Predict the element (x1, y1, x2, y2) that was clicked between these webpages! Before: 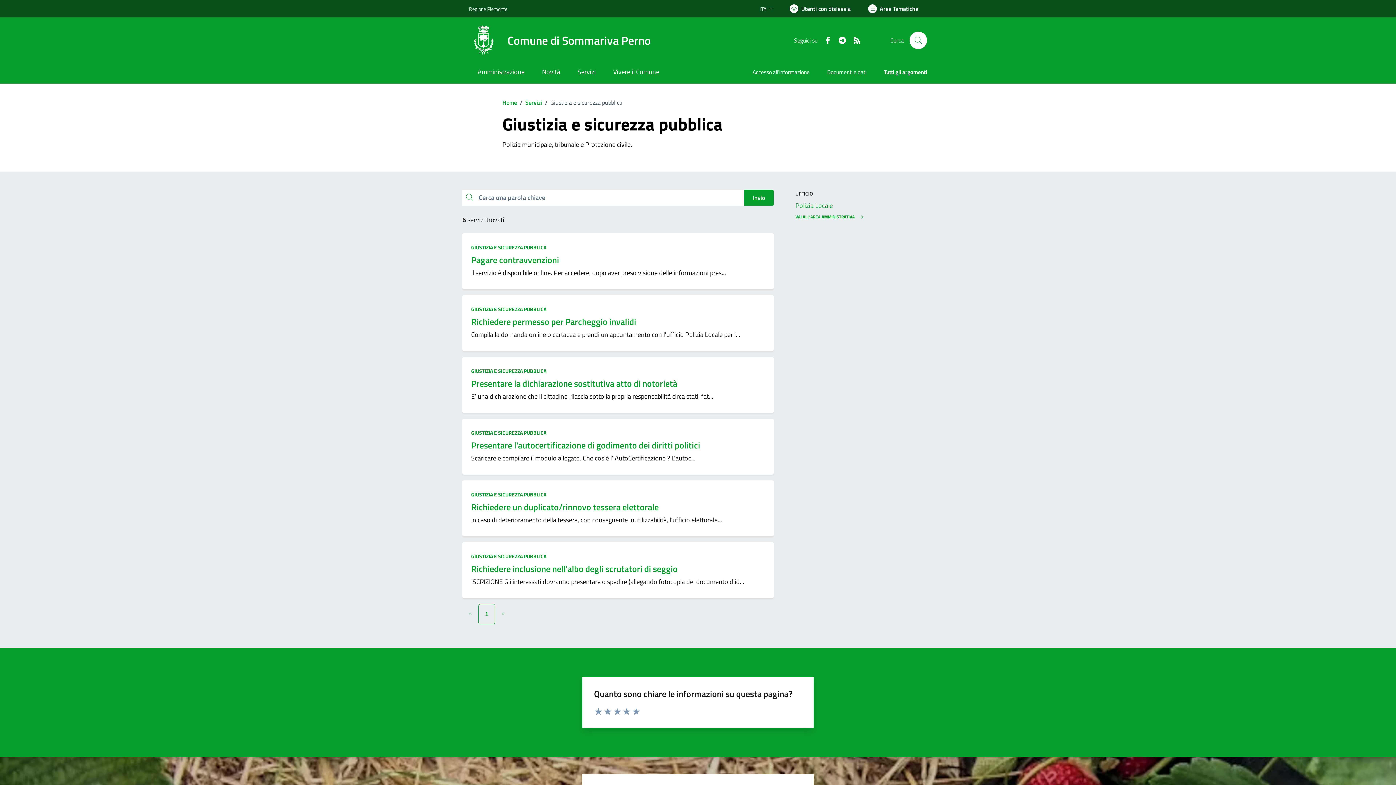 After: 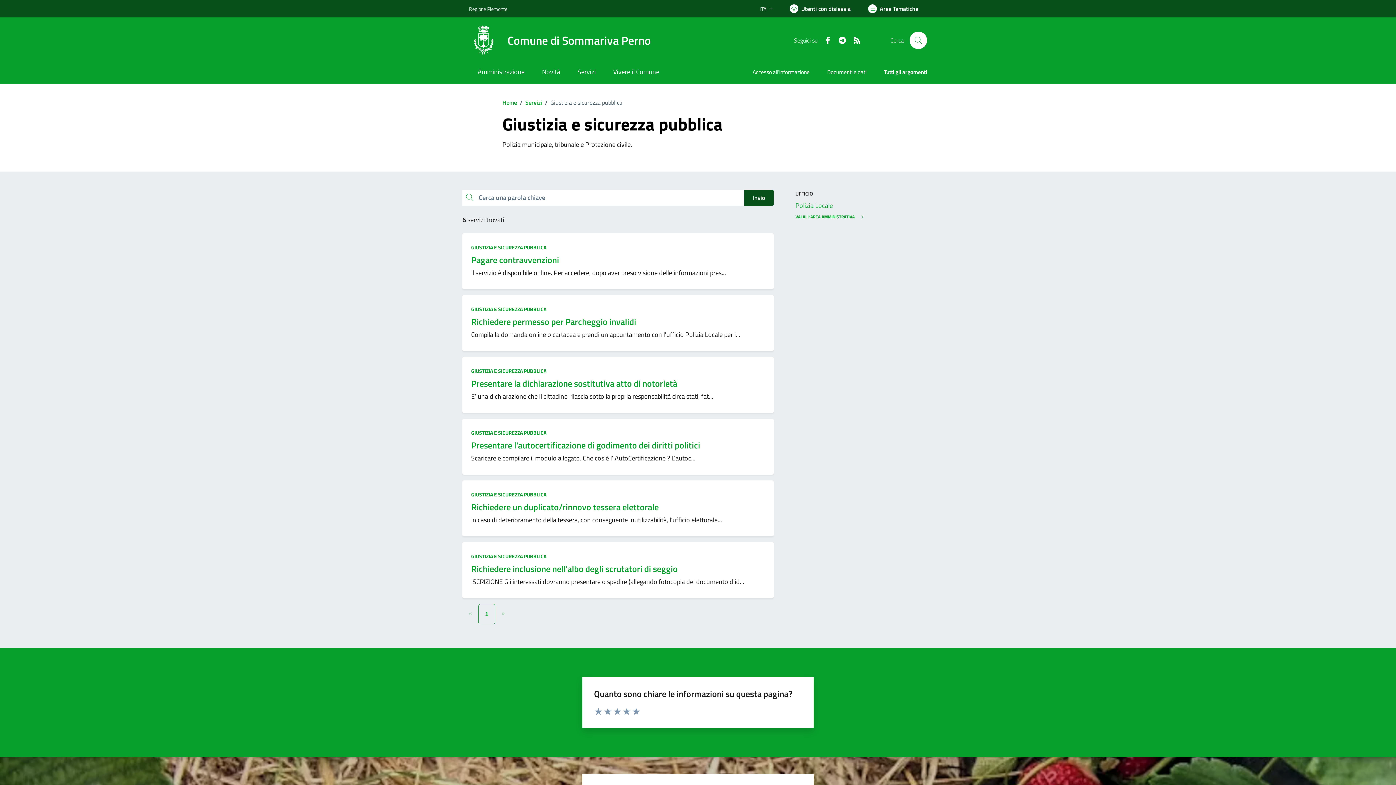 Action: label: Invio bbox: (744, 189, 773, 206)